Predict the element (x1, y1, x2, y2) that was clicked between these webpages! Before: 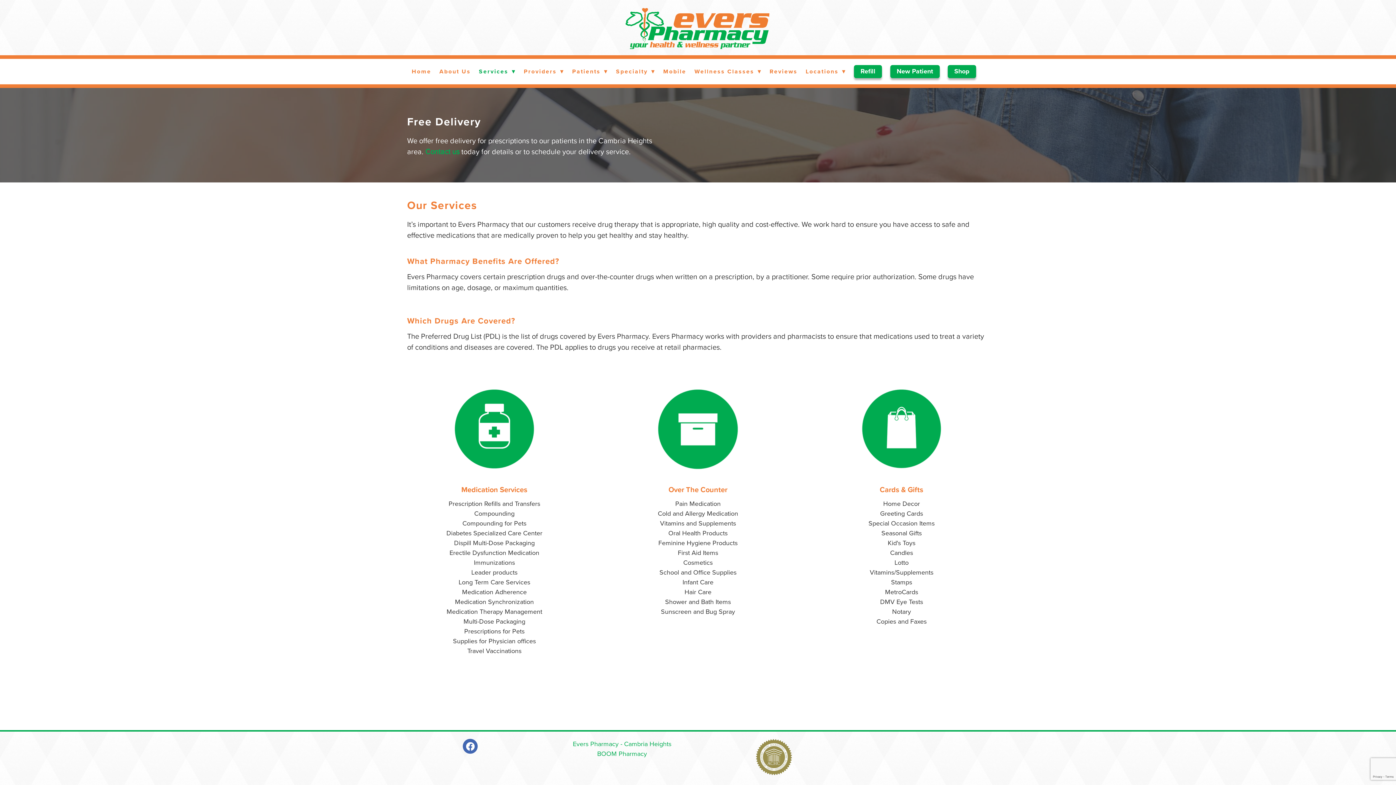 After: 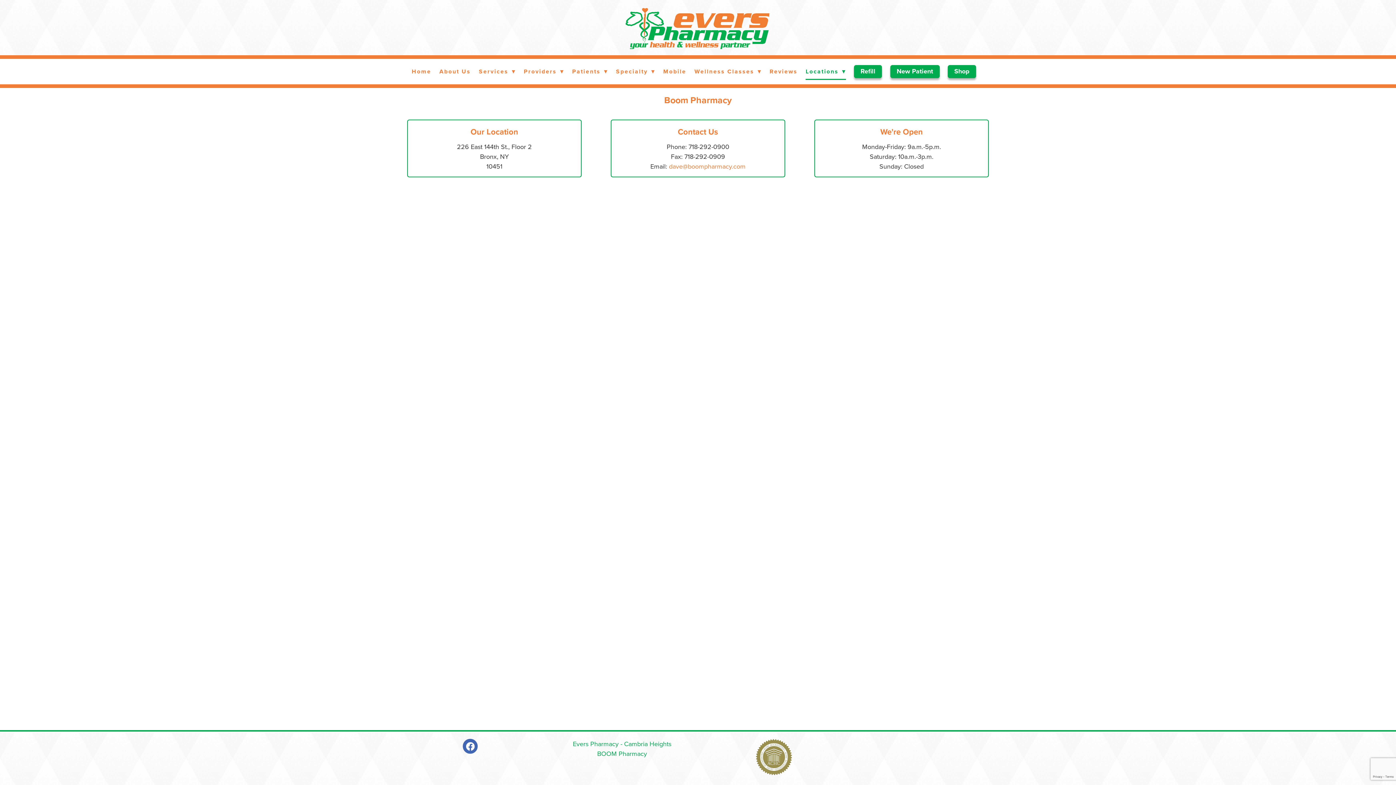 Action: bbox: (597, 749, 647, 758) label: BOOM Pharmacy